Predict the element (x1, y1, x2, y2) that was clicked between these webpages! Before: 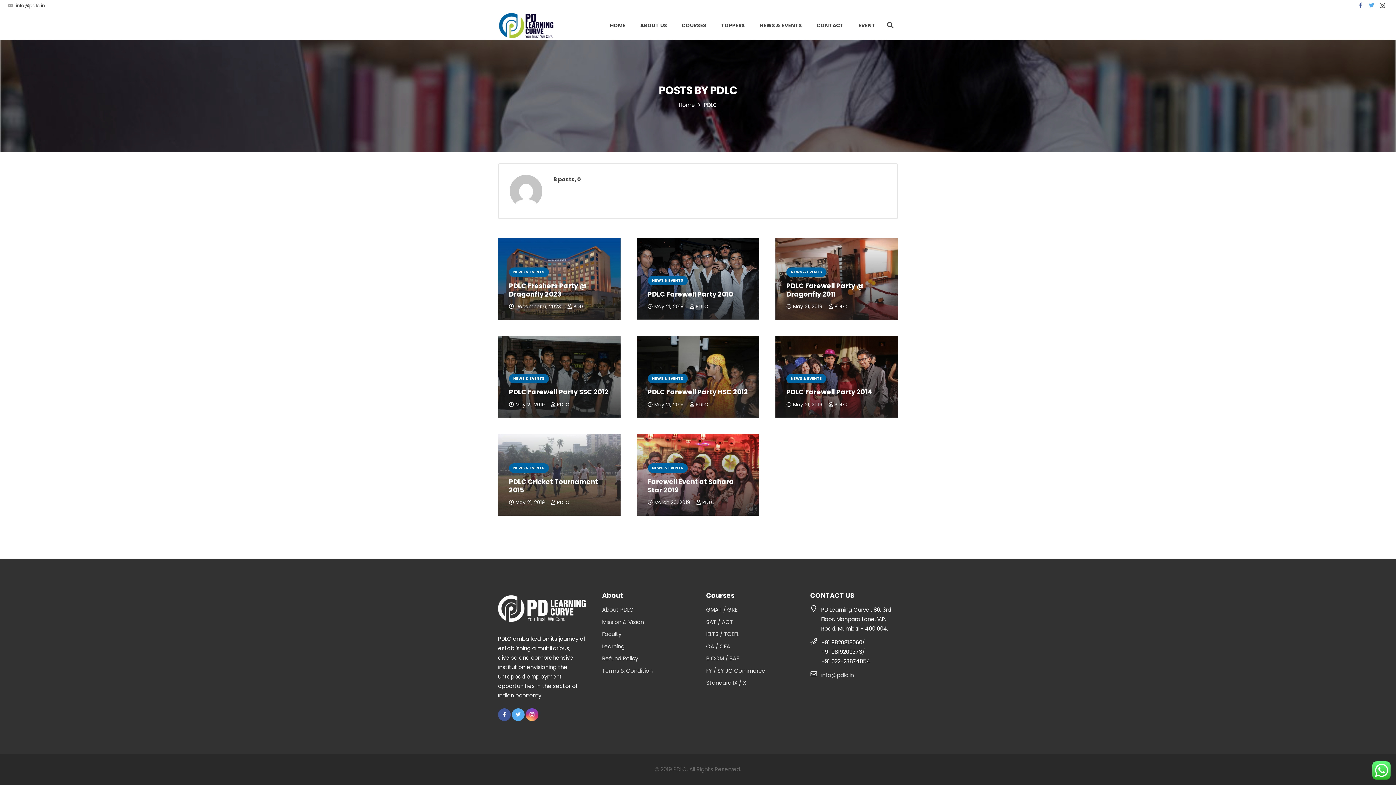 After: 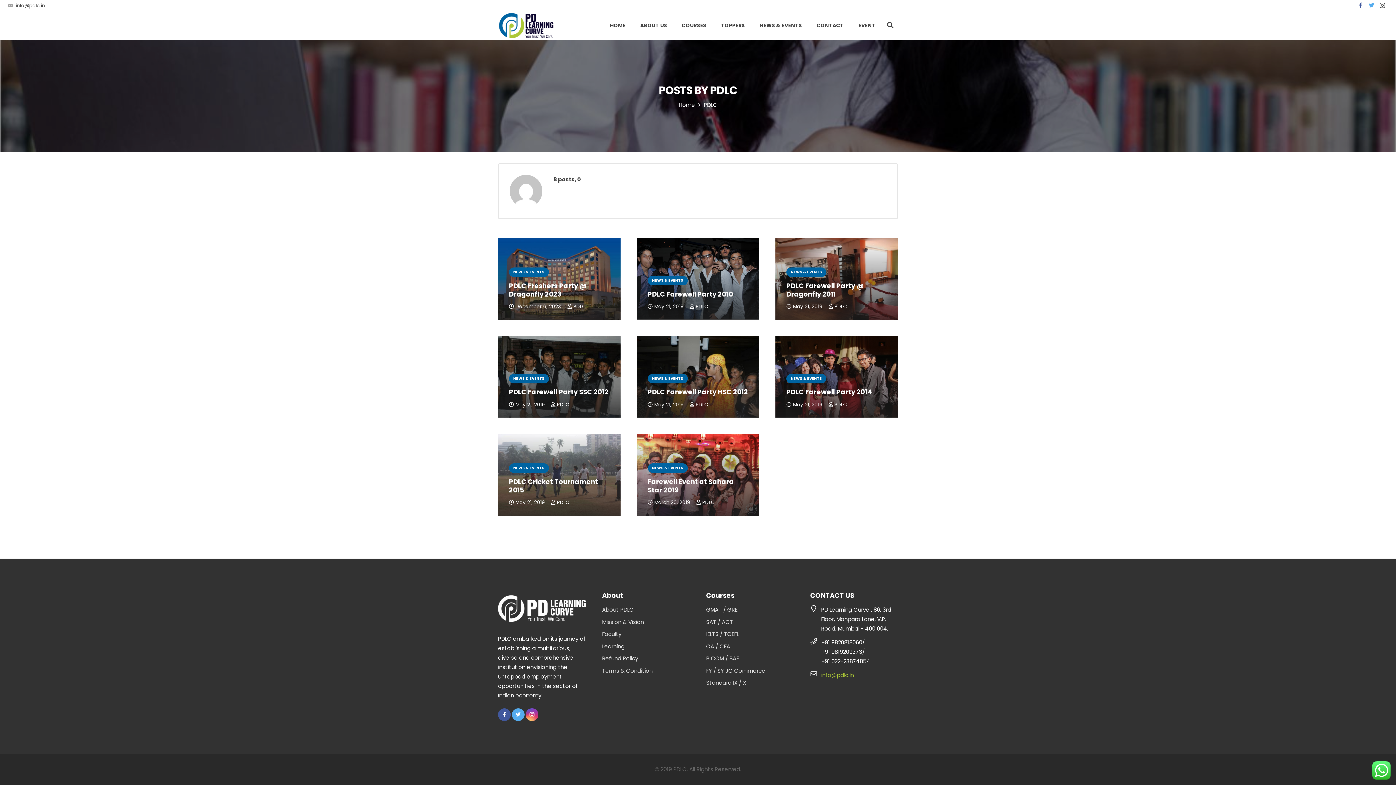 Action: bbox: (821, 671, 854, 679) label: info@pdlc.in